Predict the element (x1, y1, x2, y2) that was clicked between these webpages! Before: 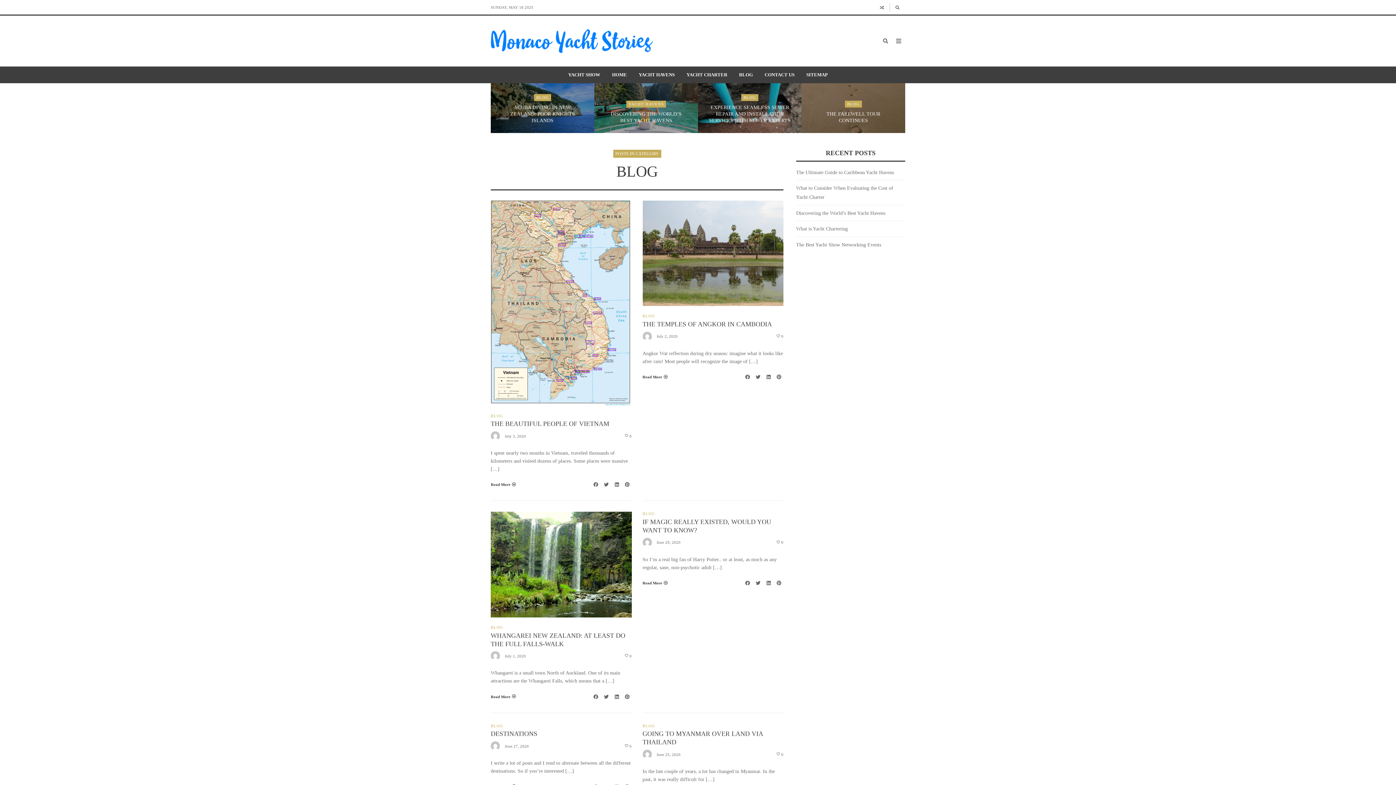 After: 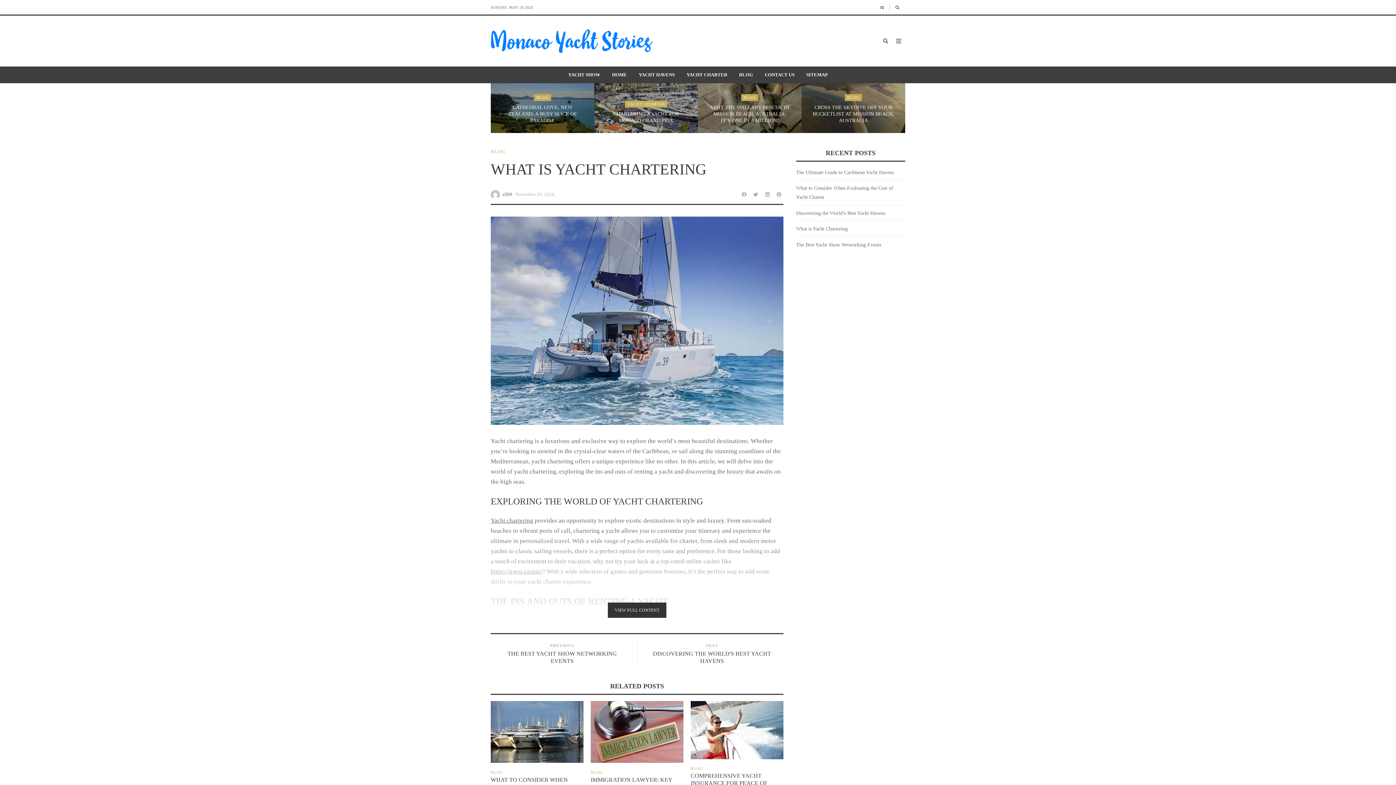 Action: bbox: (796, 226, 848, 231) label: What is Yacht Chartering